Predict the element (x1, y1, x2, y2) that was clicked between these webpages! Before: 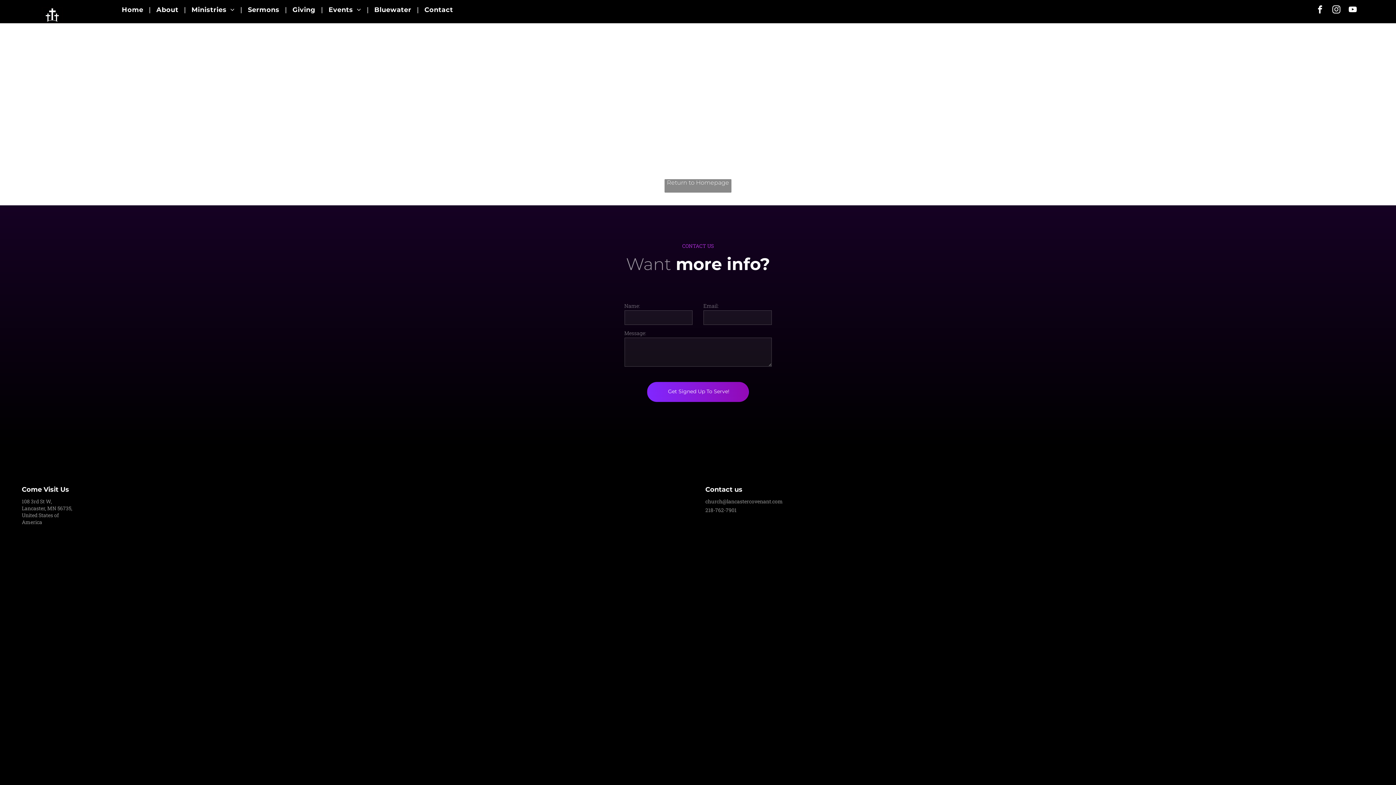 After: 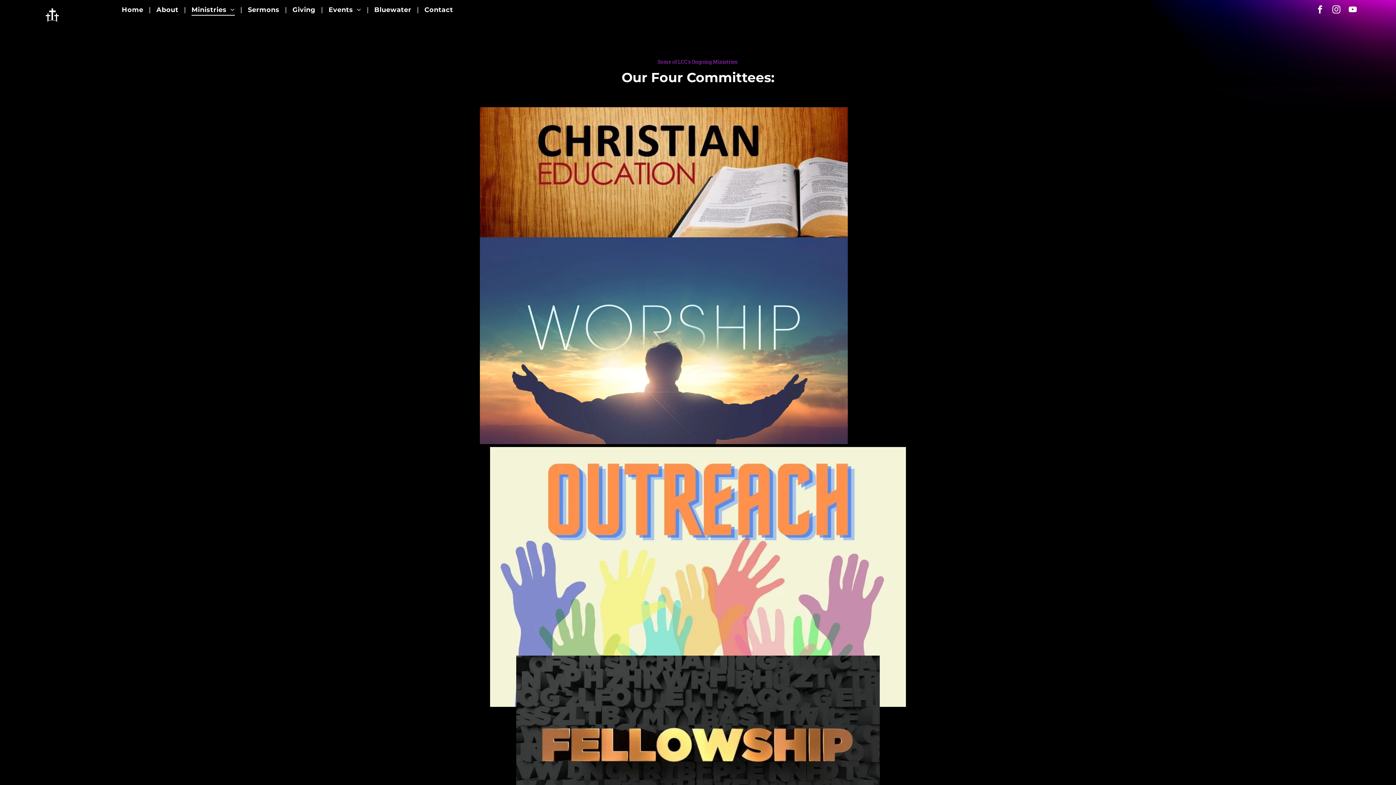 Action: label: Ministries bbox: (186, 3, 240, 15)